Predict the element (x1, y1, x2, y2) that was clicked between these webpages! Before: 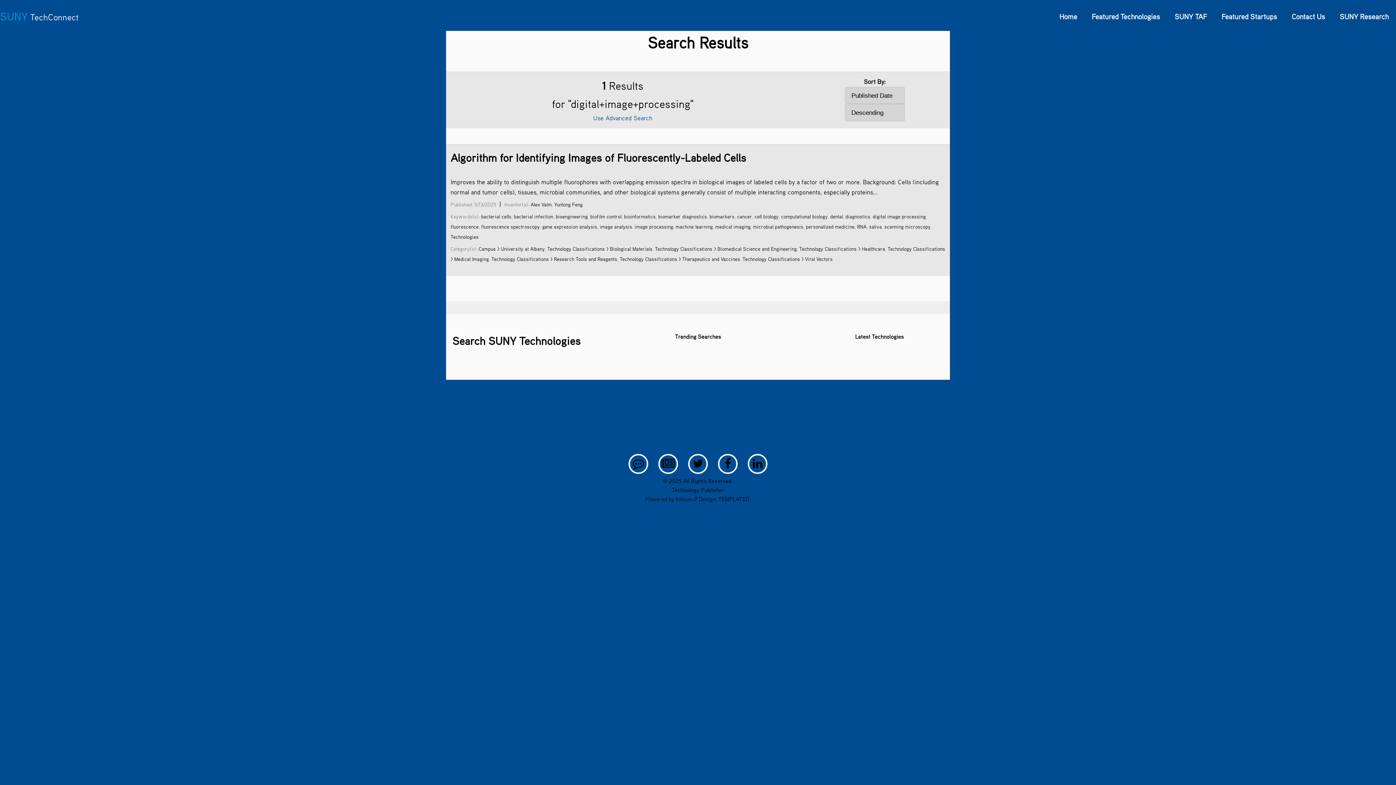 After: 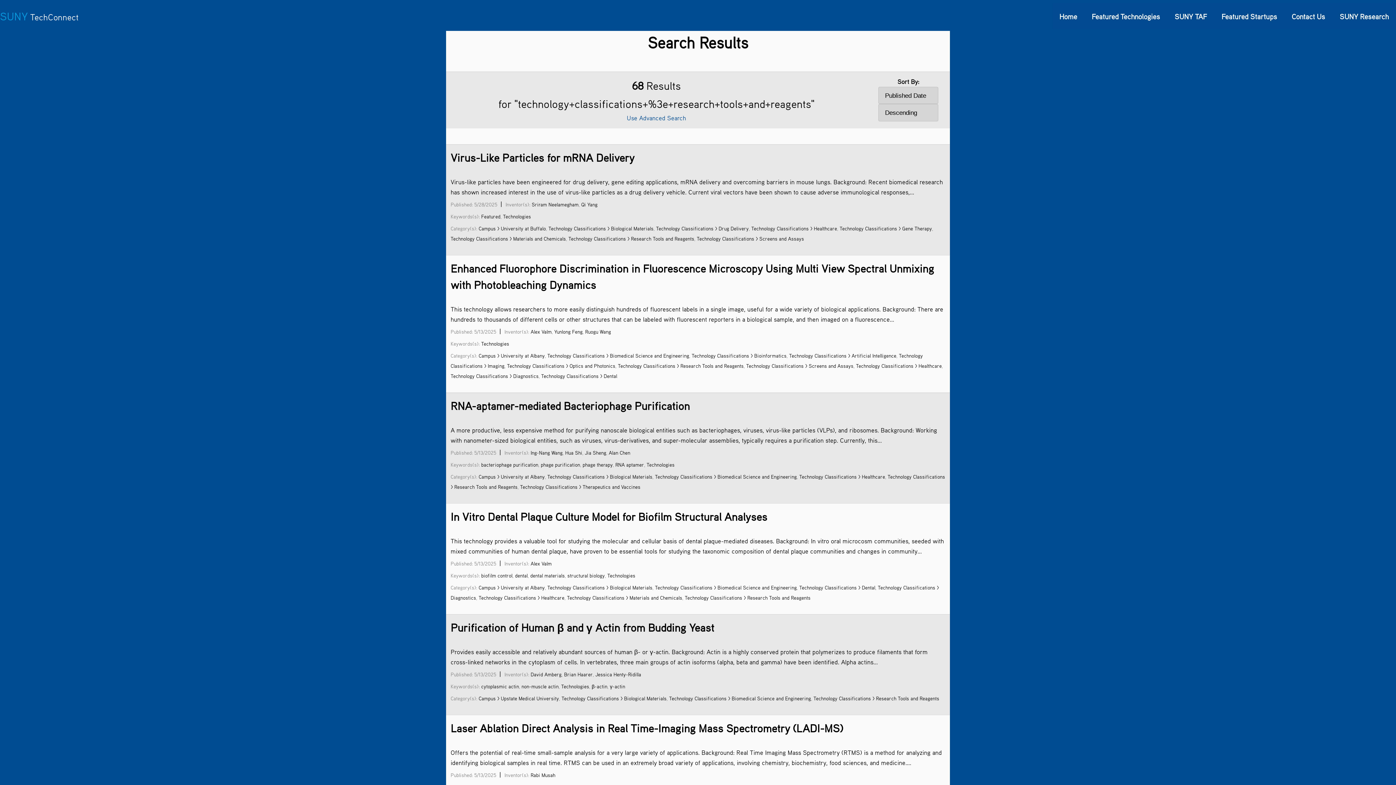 Action: label: Technology Classifications > Research Tools and Reagents bbox: (491, 255, 617, 262)